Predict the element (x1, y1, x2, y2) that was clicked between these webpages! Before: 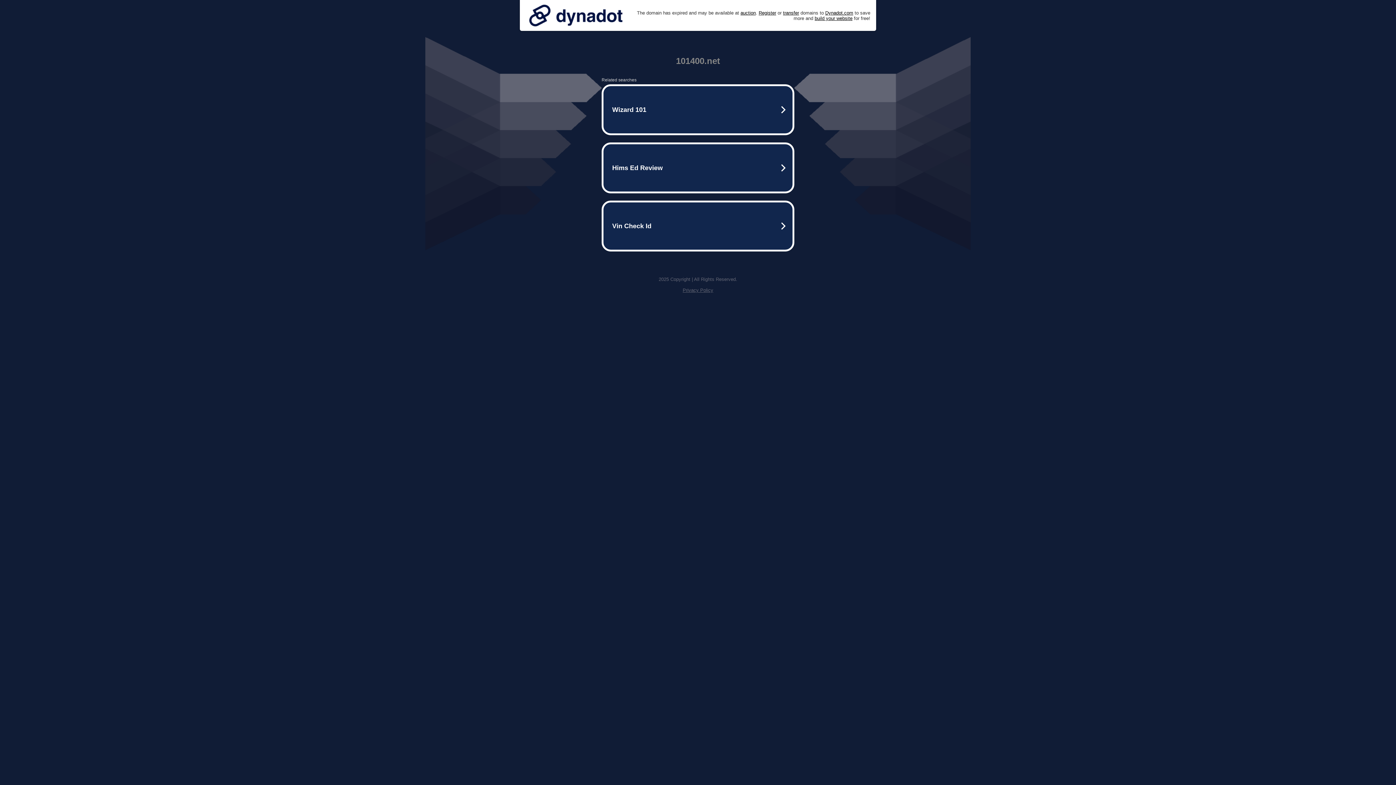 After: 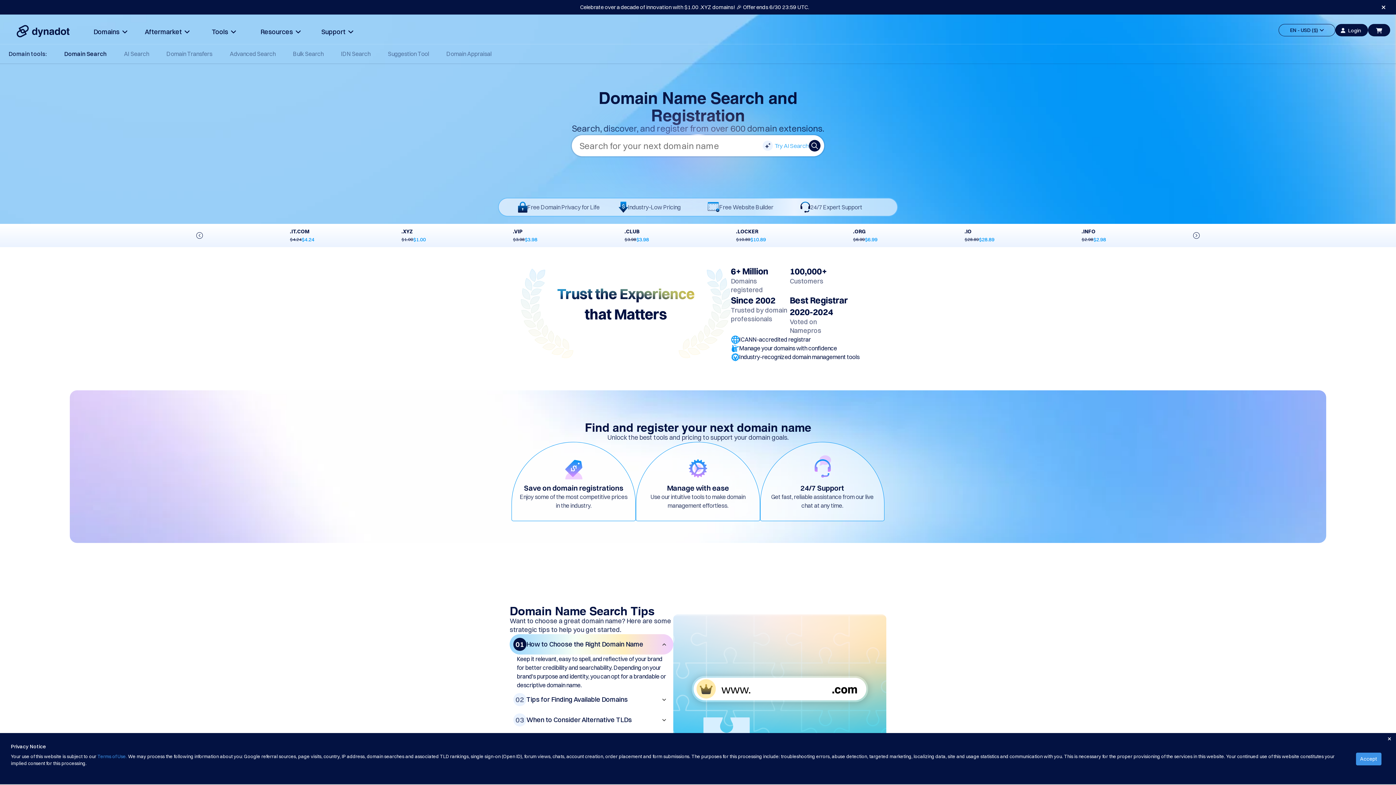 Action: label: Register bbox: (758, 10, 776, 15)